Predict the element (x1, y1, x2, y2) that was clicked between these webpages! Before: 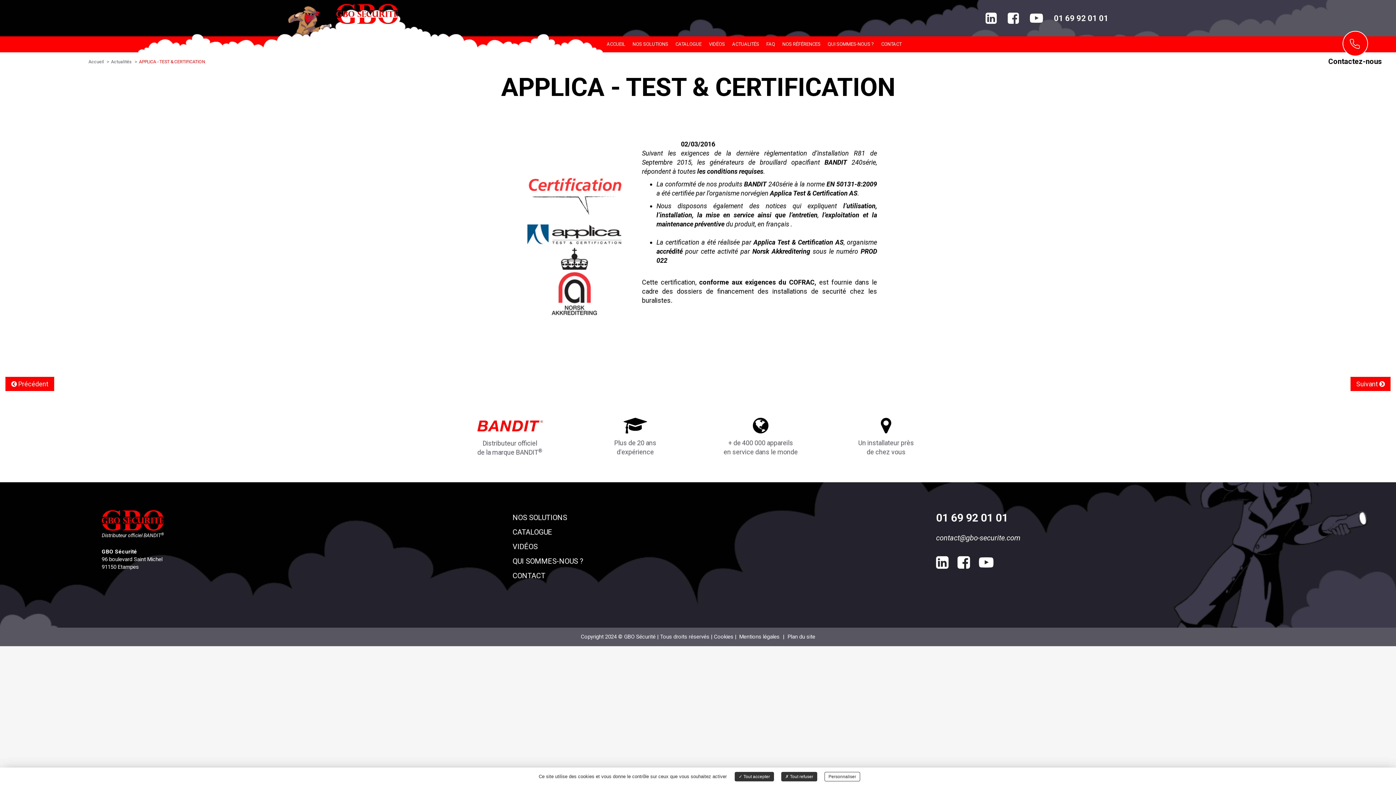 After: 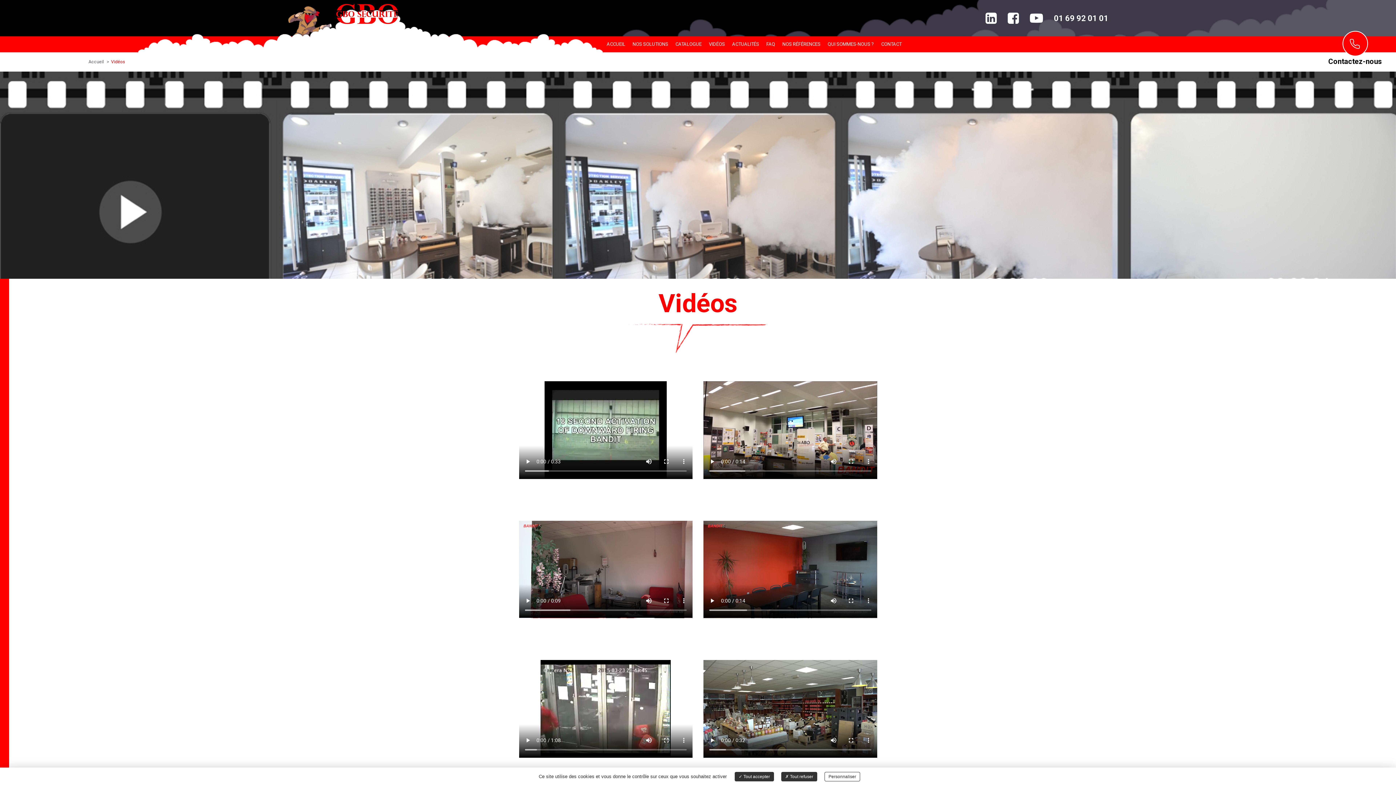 Action: bbox: (705, 36, 728, 52) label: VIDÉOS